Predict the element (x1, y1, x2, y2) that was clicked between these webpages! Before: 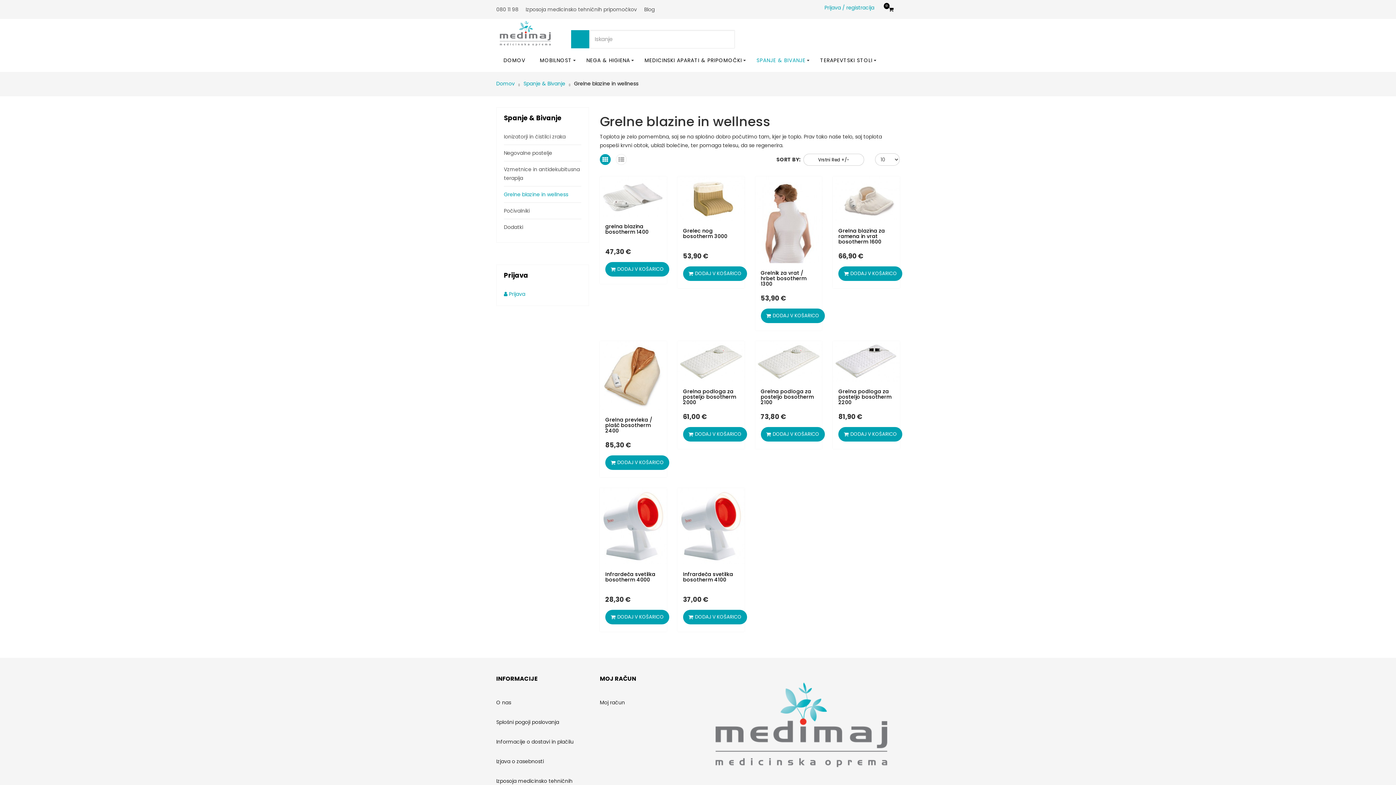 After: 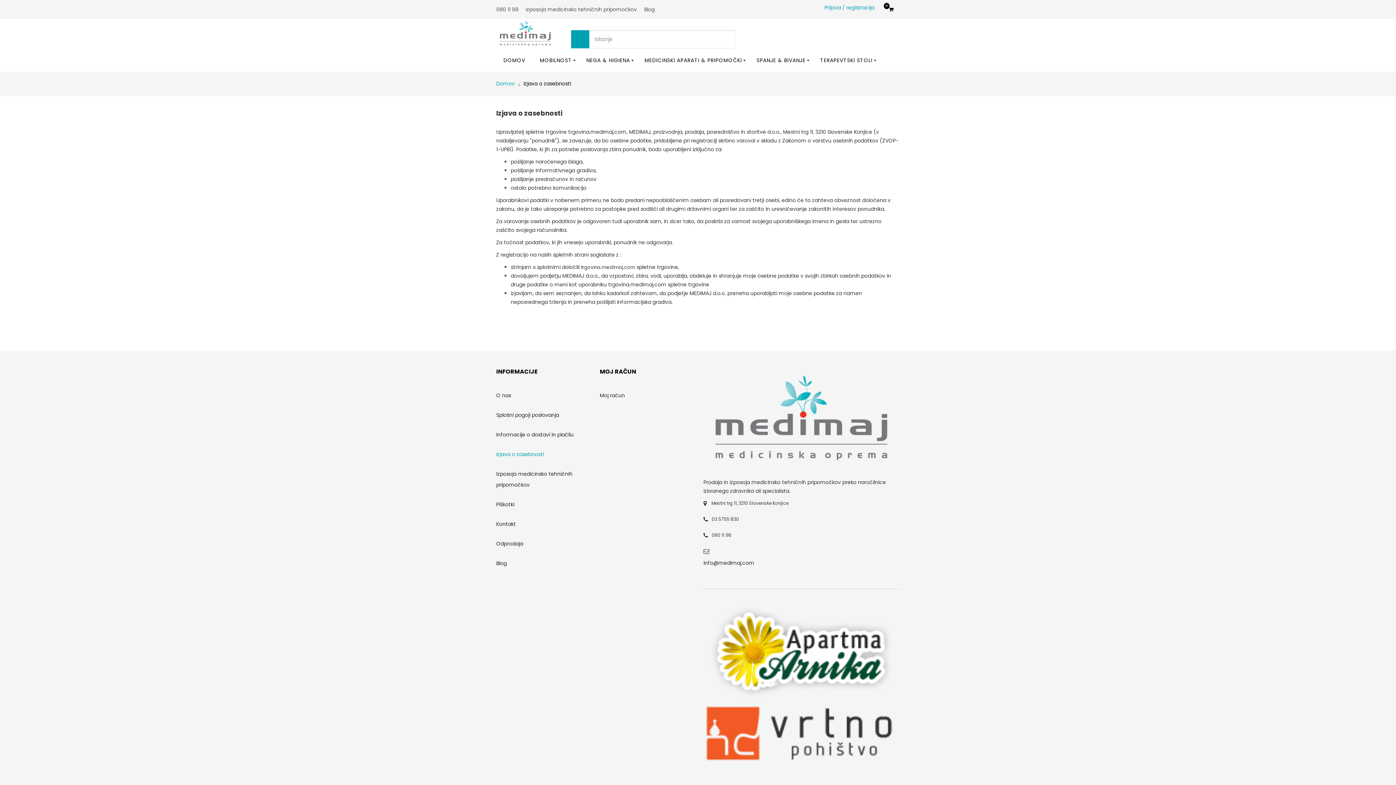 Action: label: Izjava o zasebnosti bbox: (496, 755, 589, 767)